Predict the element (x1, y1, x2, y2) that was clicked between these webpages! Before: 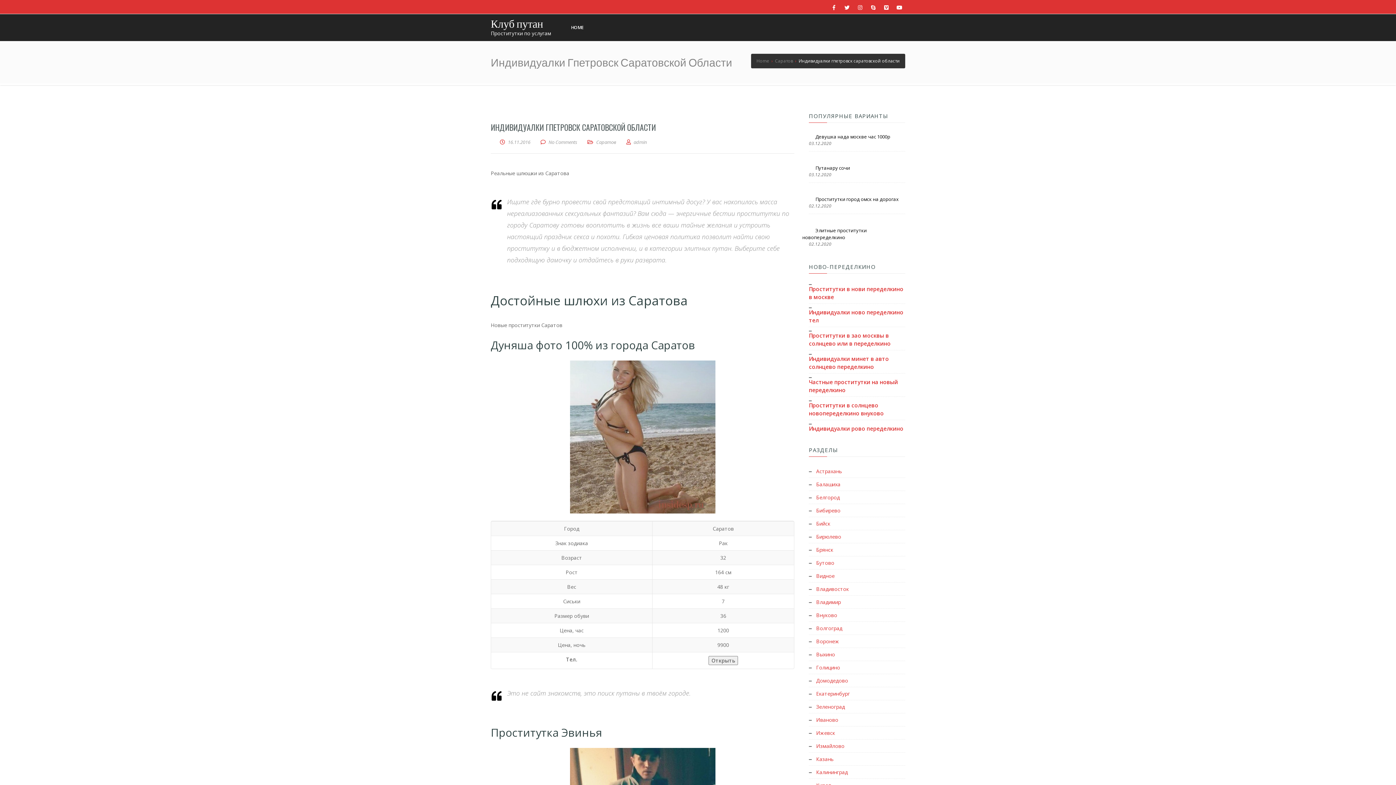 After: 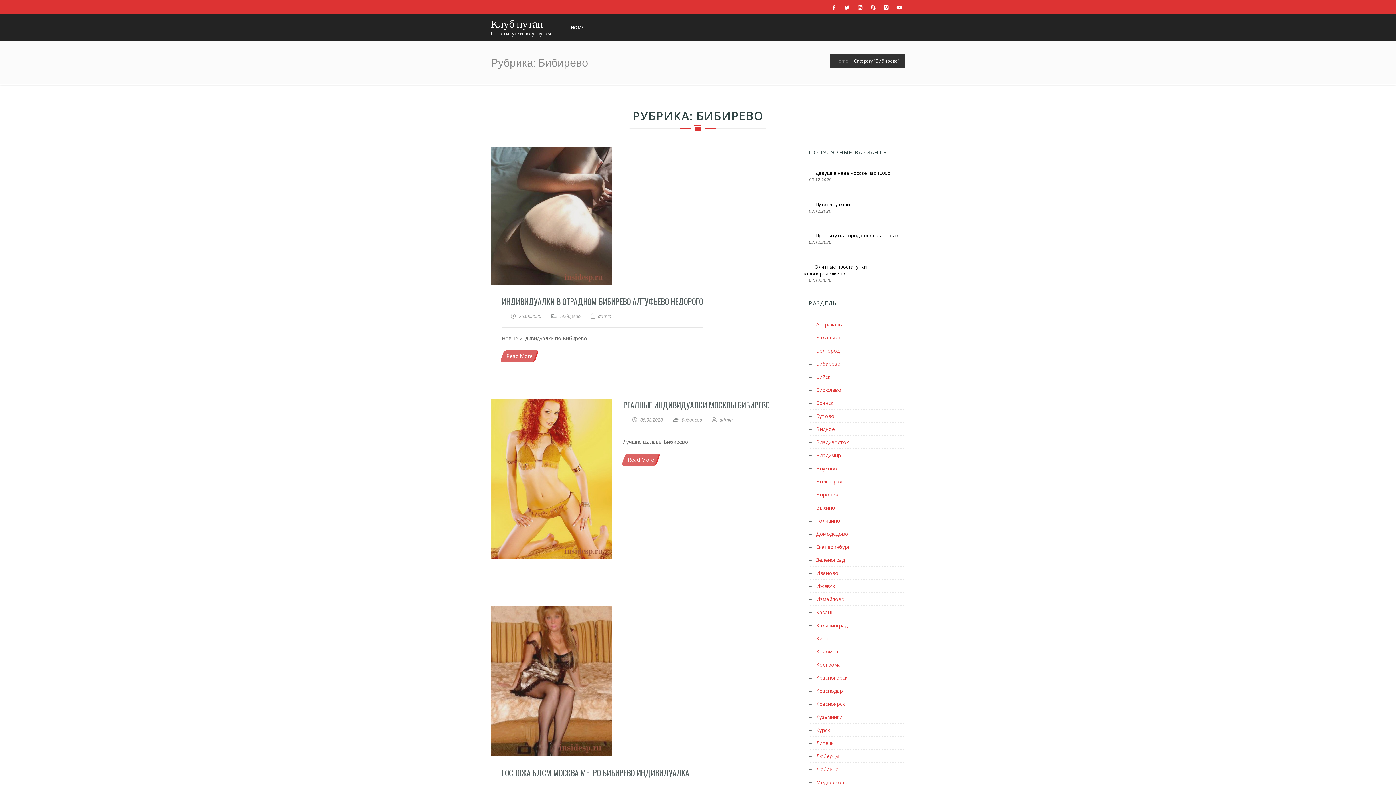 Action: bbox: (816, 507, 840, 514) label: Бибирево